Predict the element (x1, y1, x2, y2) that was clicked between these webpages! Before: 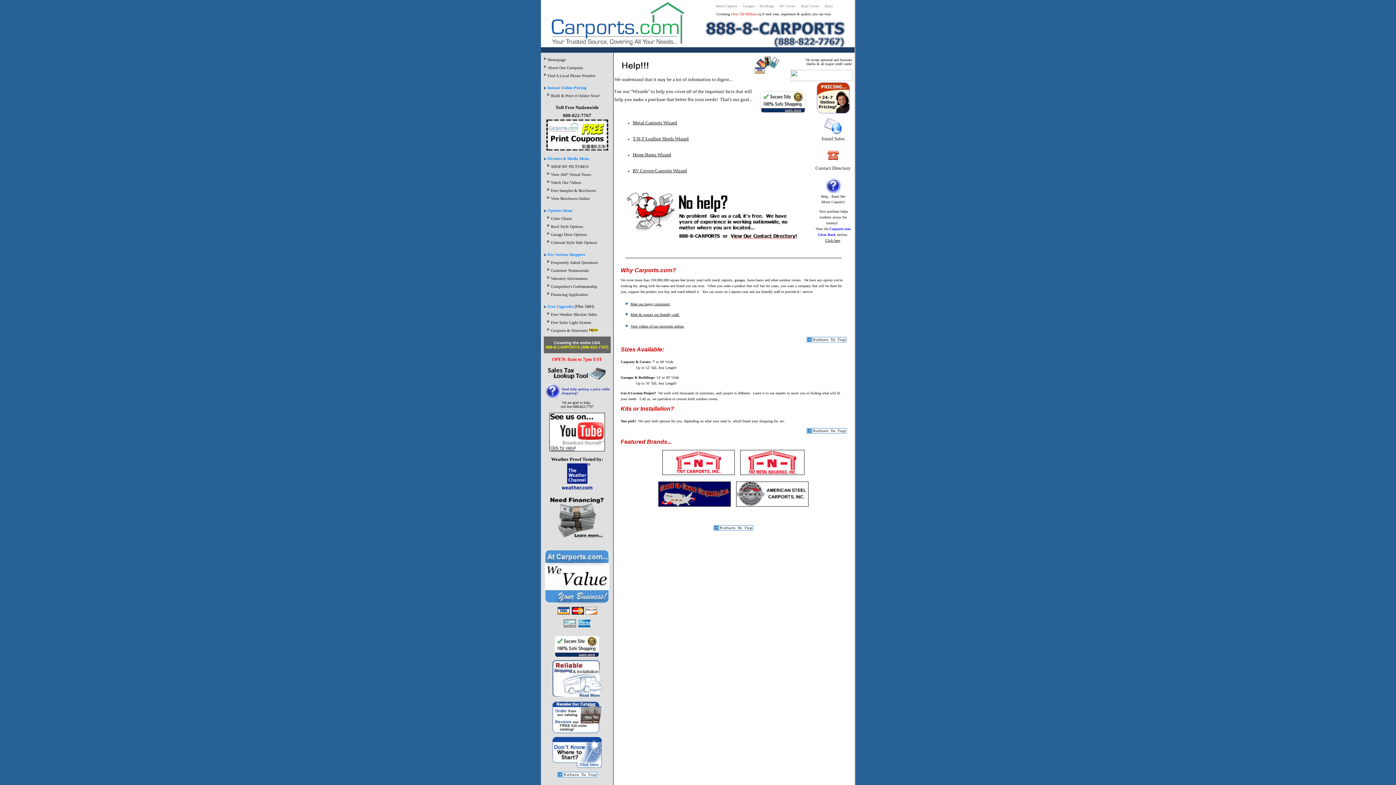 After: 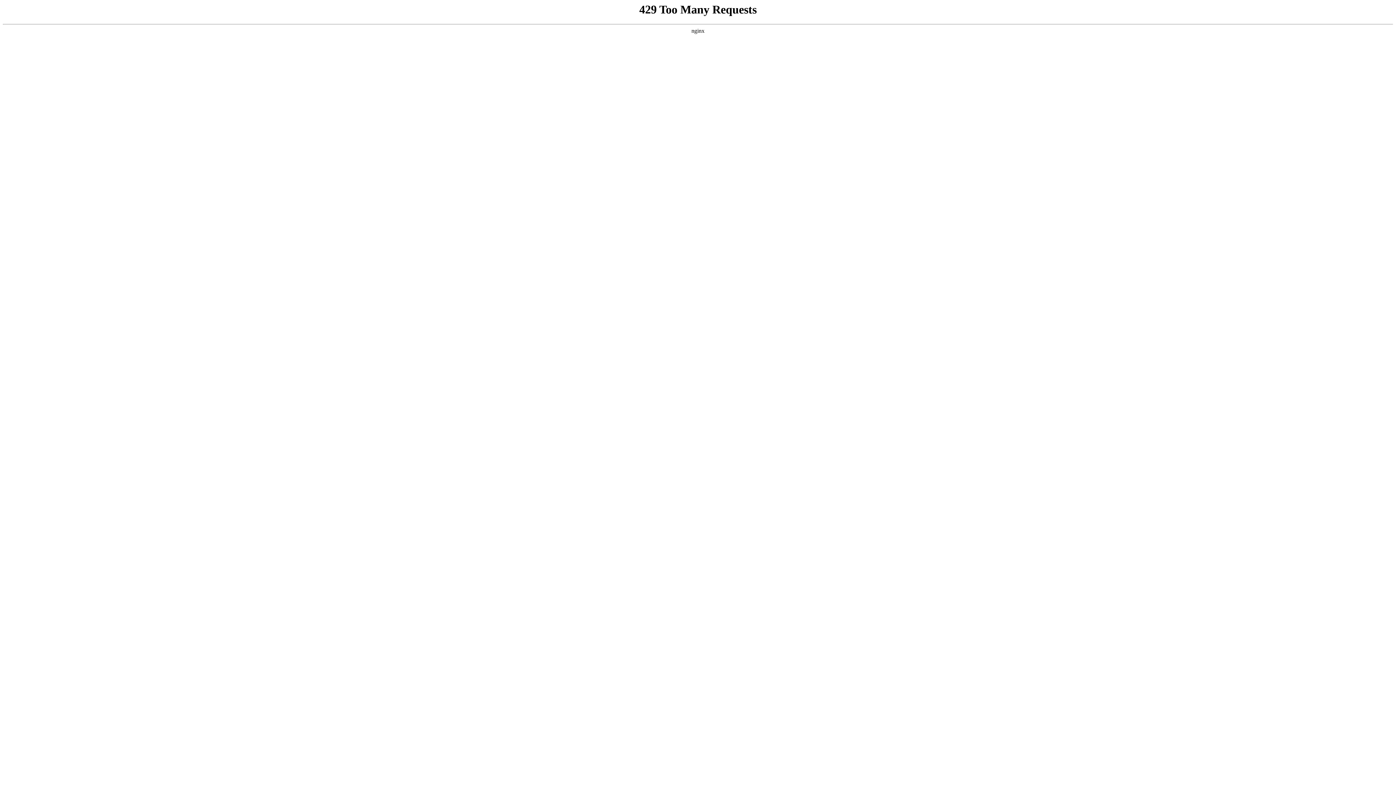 Action: bbox: (549, 535, 604, 540)